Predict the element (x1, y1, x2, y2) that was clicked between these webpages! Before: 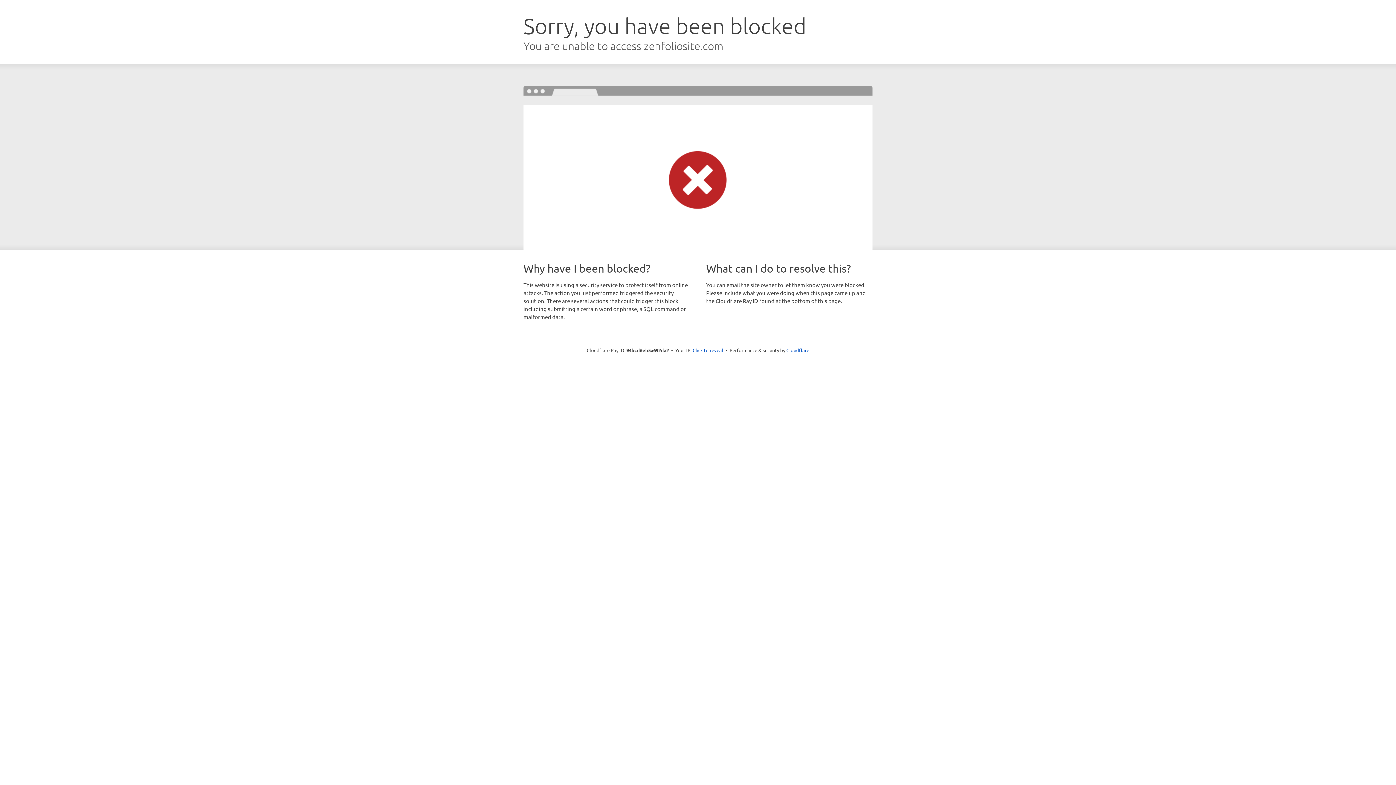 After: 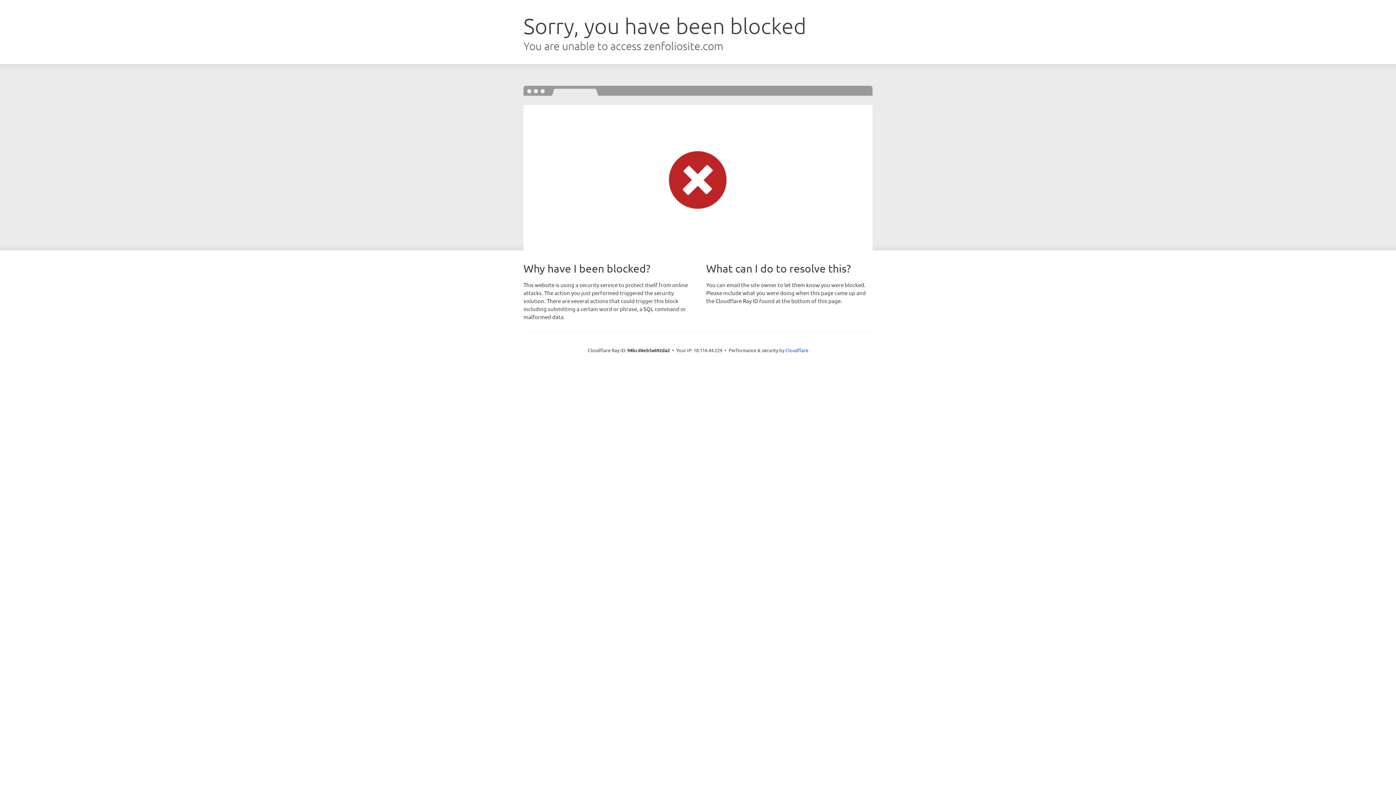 Action: label: Click to reveal bbox: (692, 346, 723, 353)